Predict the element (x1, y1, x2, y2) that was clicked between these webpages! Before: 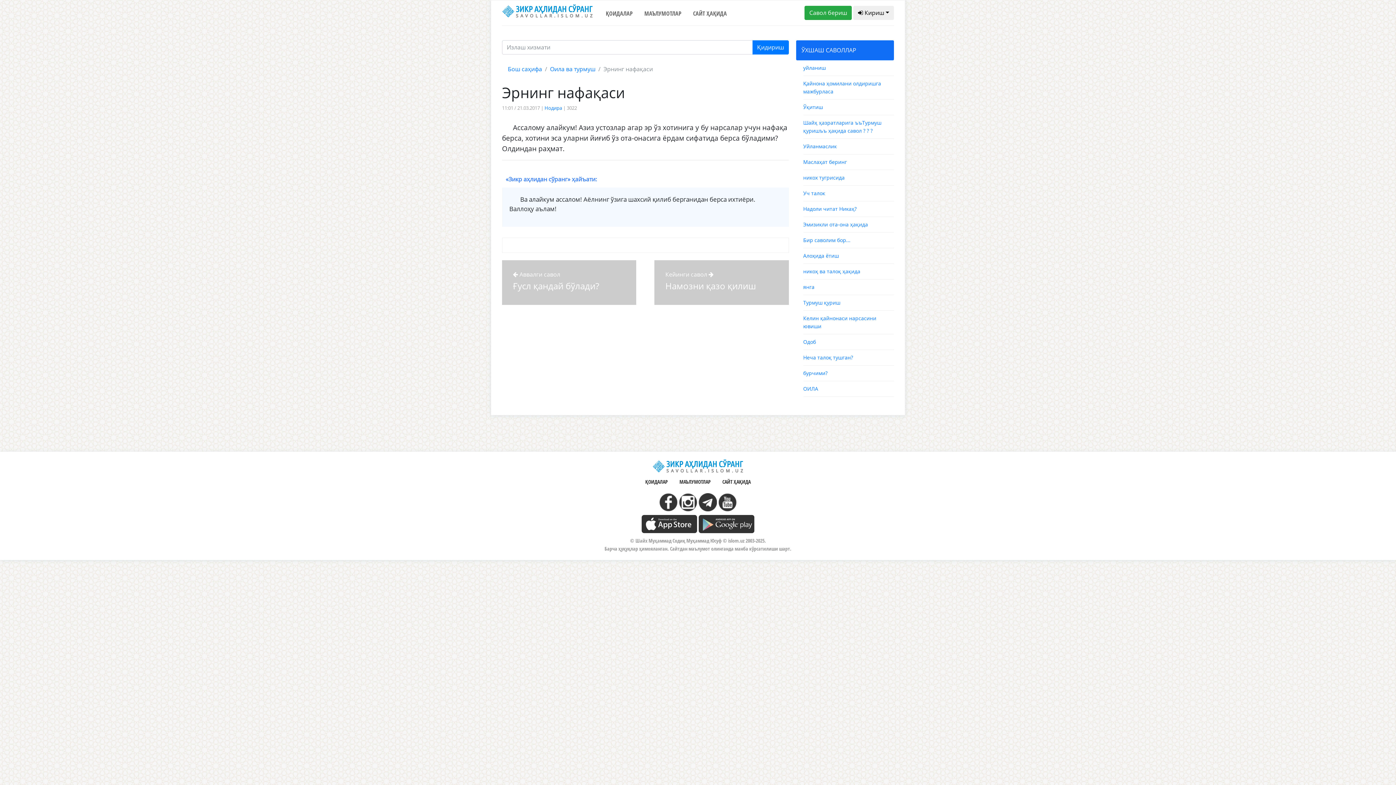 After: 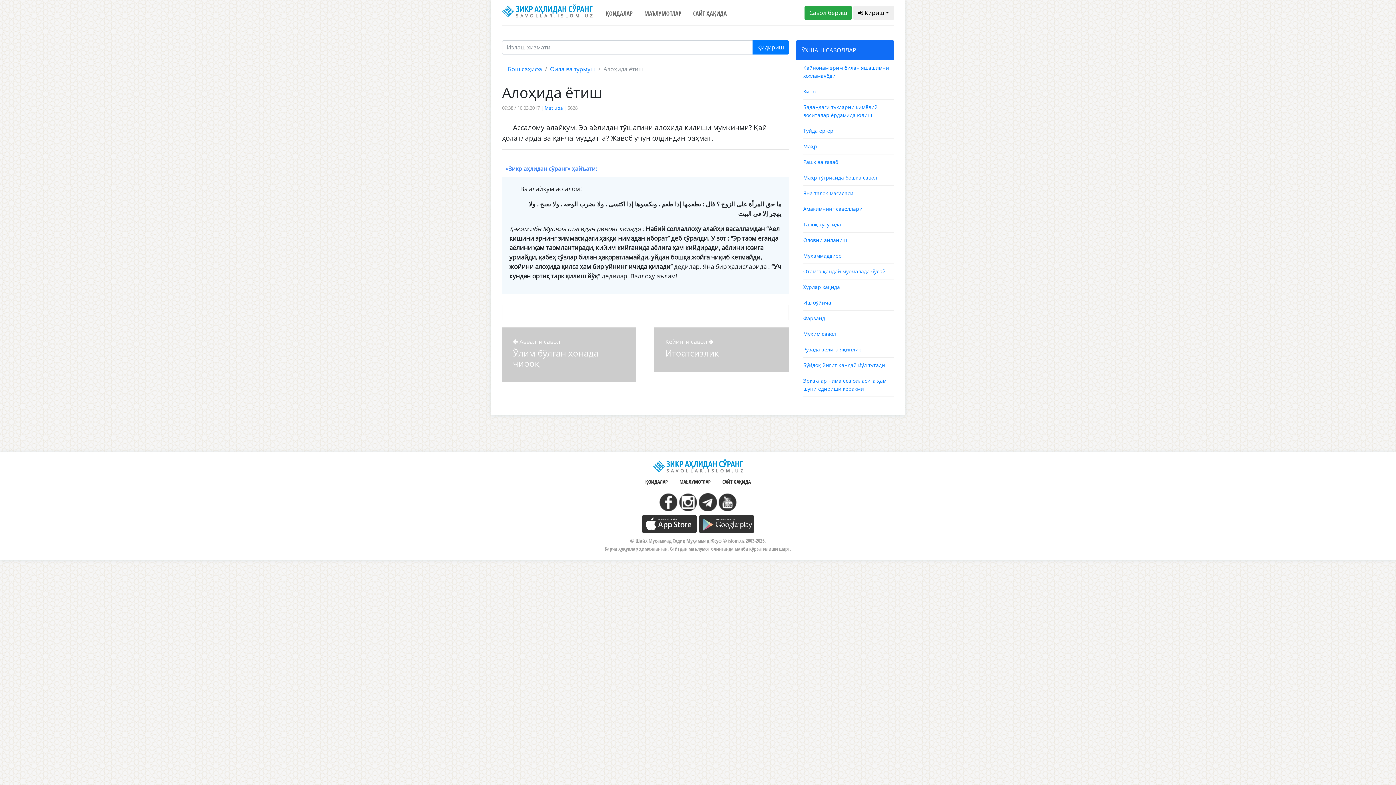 Action: label: Алоҳида ётиш bbox: (803, 252, 839, 259)